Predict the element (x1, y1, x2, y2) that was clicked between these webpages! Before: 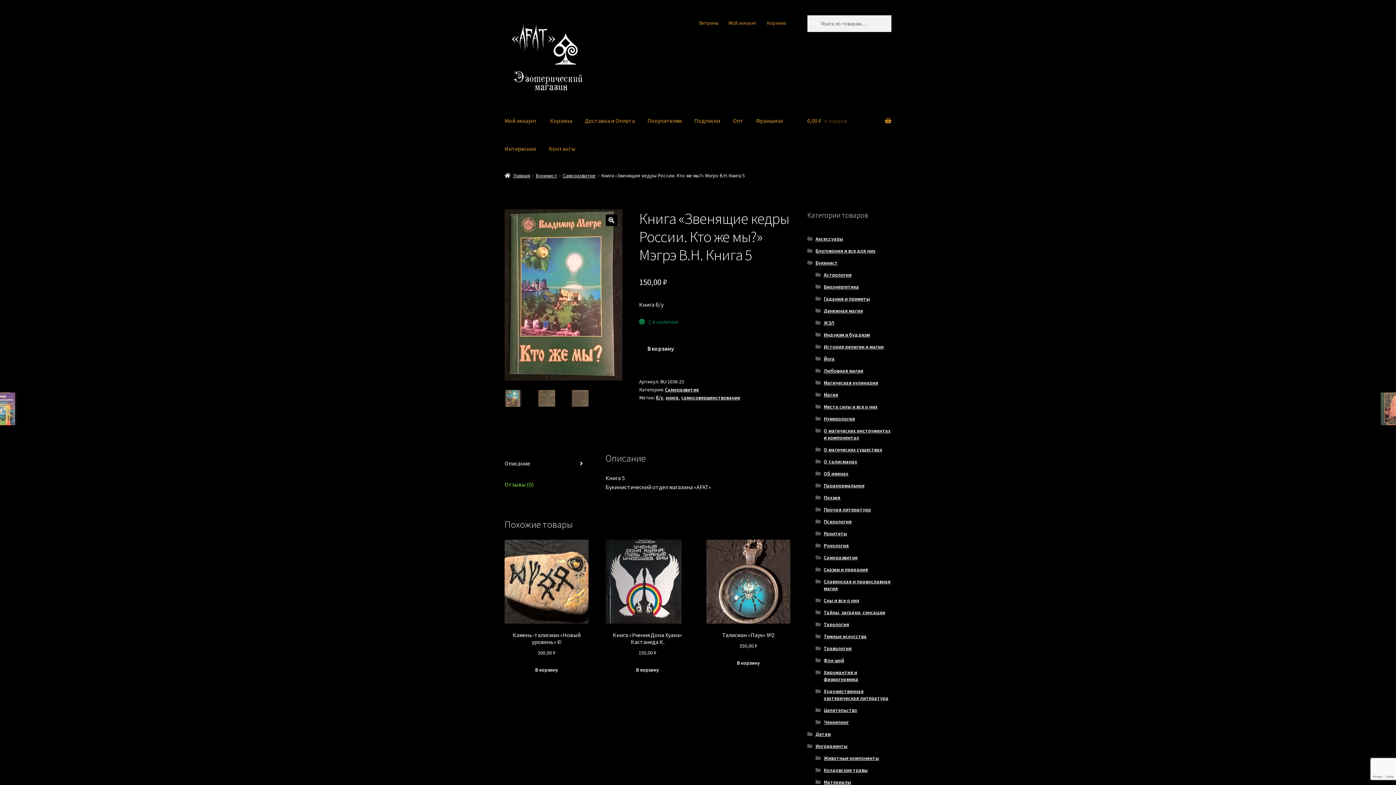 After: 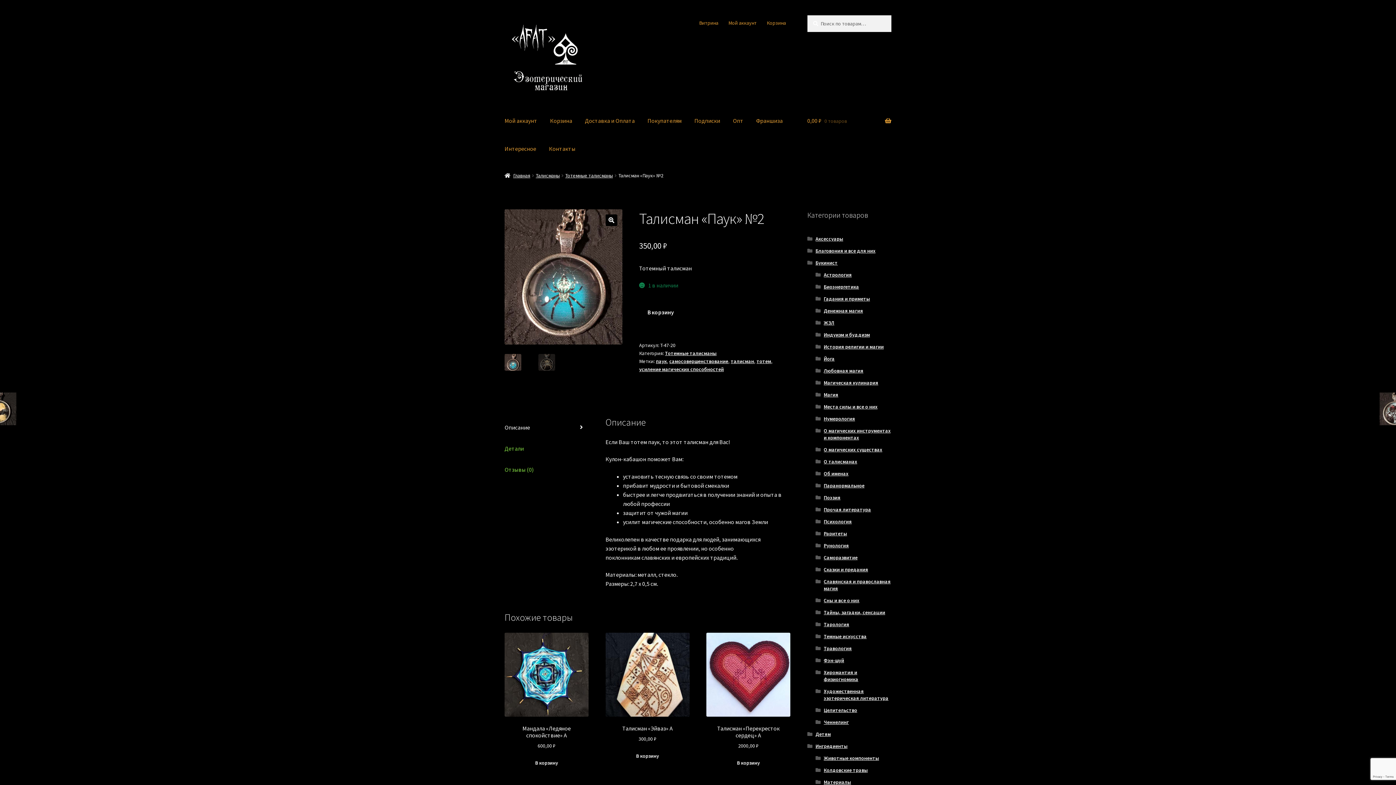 Action: label: Талисман «Паук» №2
350,00 ₽ bbox: (706, 539, 790, 650)